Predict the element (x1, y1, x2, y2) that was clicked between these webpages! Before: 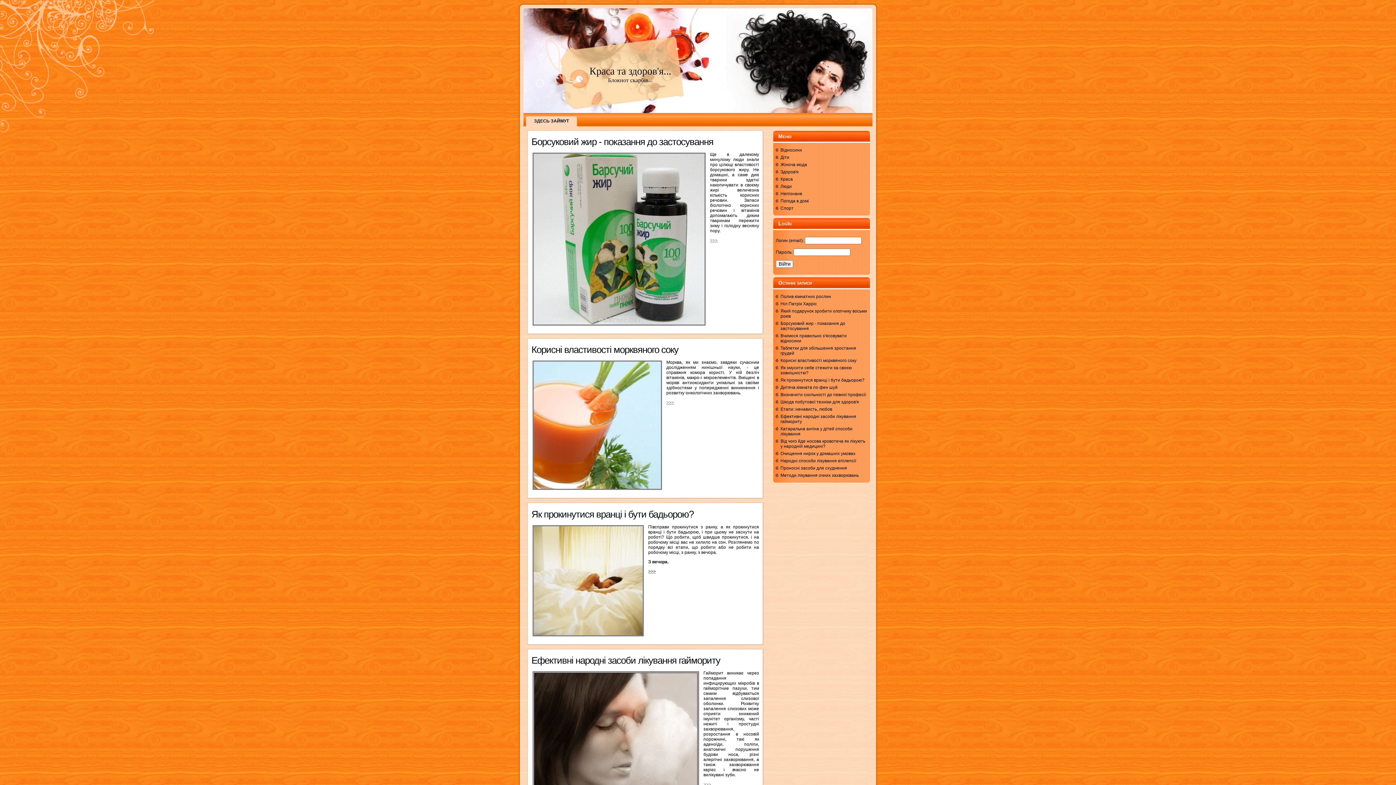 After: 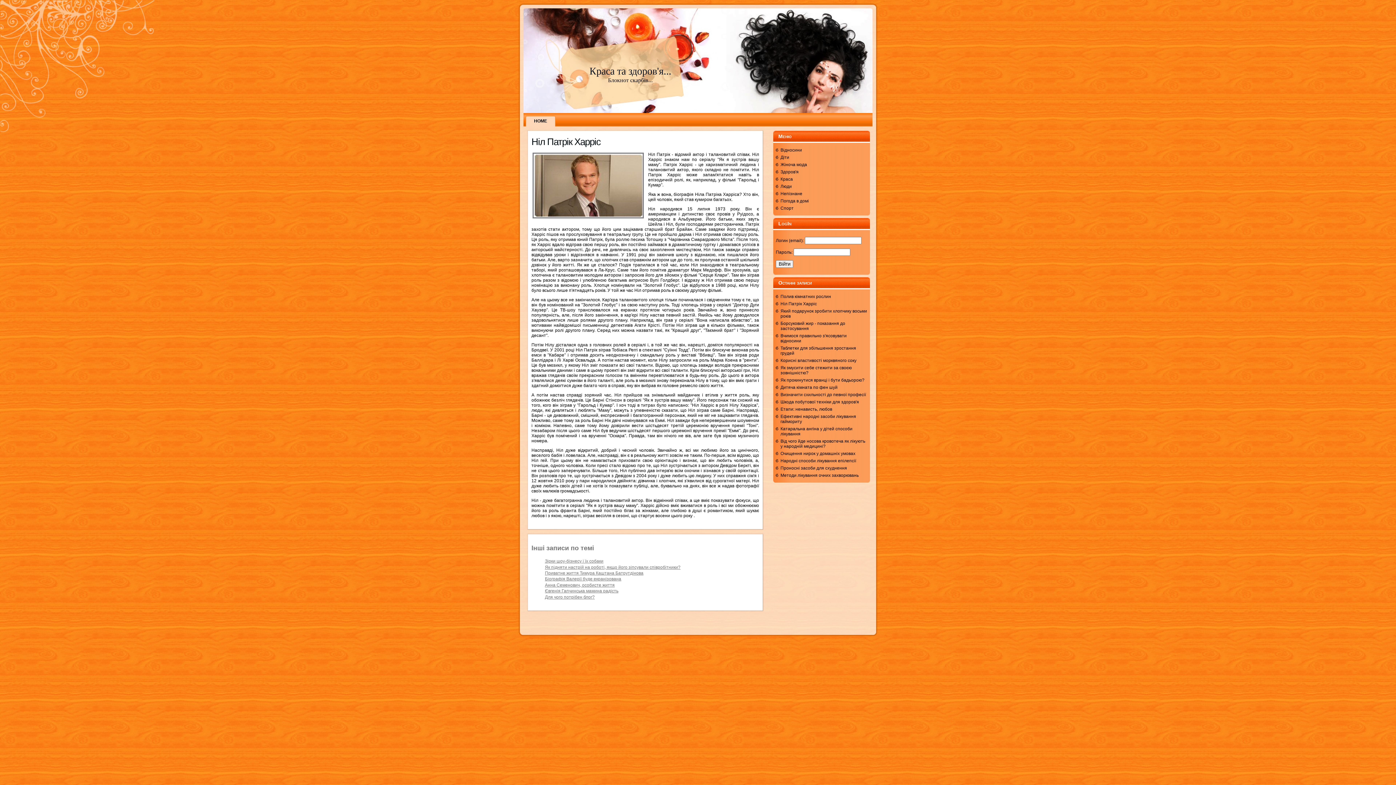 Action: label: Ніл Патрік Харріс bbox: (780, 301, 817, 306)